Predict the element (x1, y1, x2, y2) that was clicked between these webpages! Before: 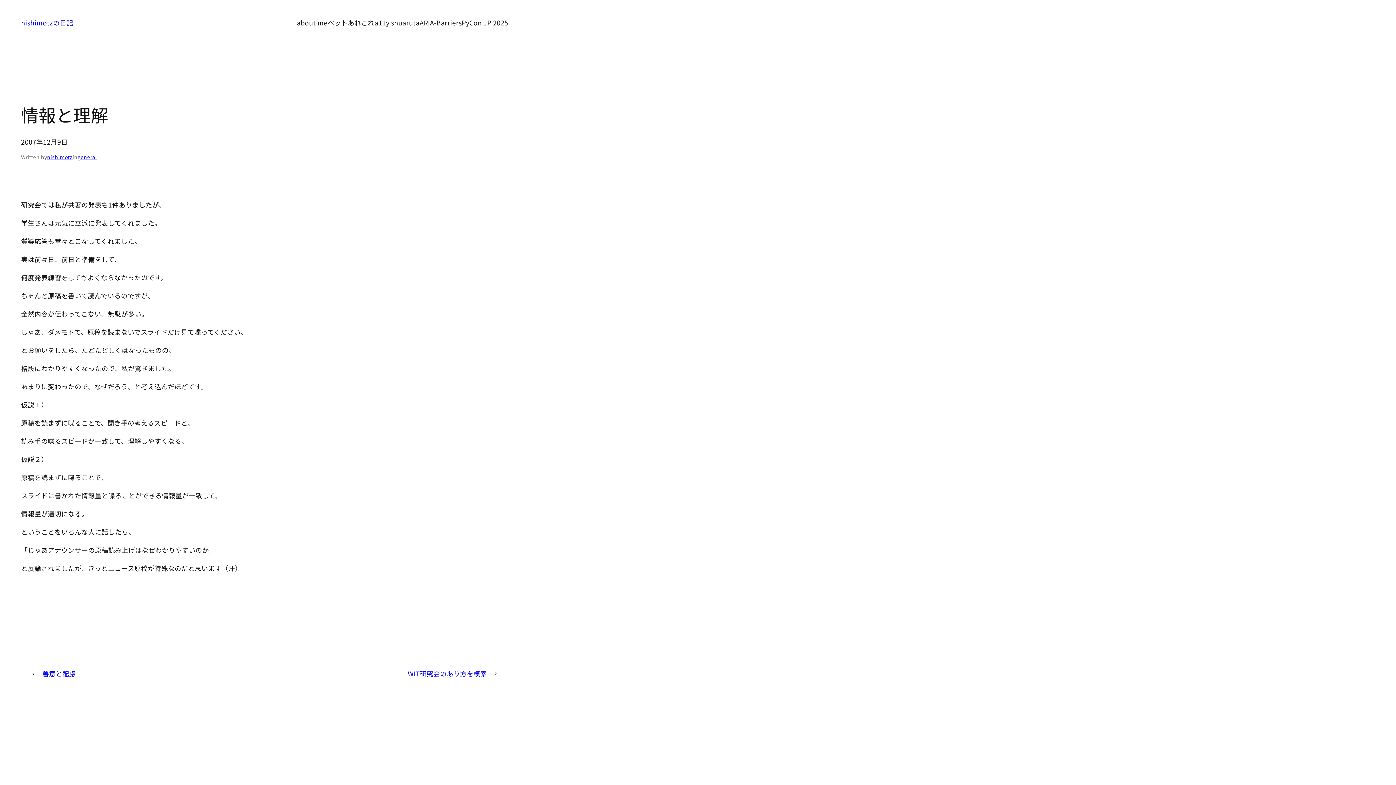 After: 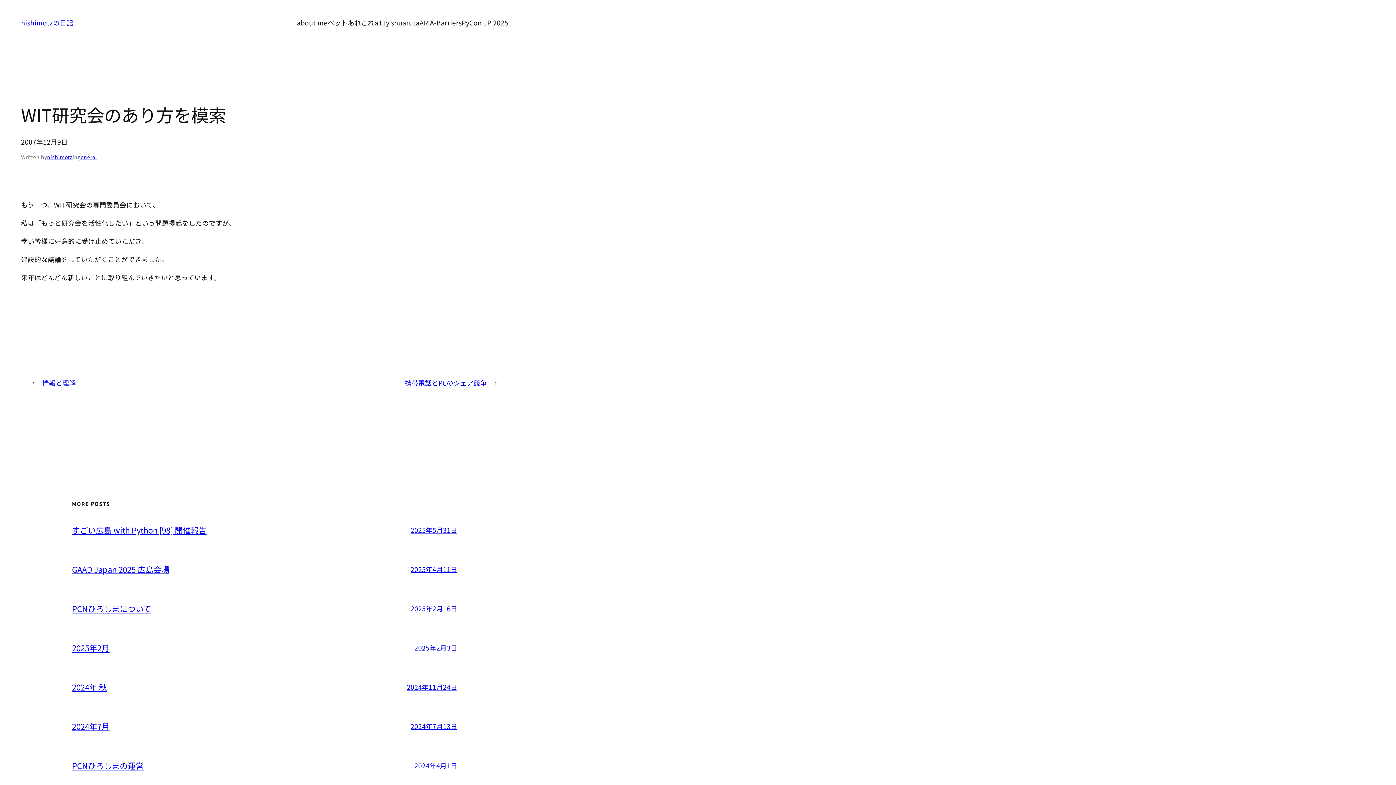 Action: bbox: (407, 669, 487, 678) label: WIT研究会のあり方を模索